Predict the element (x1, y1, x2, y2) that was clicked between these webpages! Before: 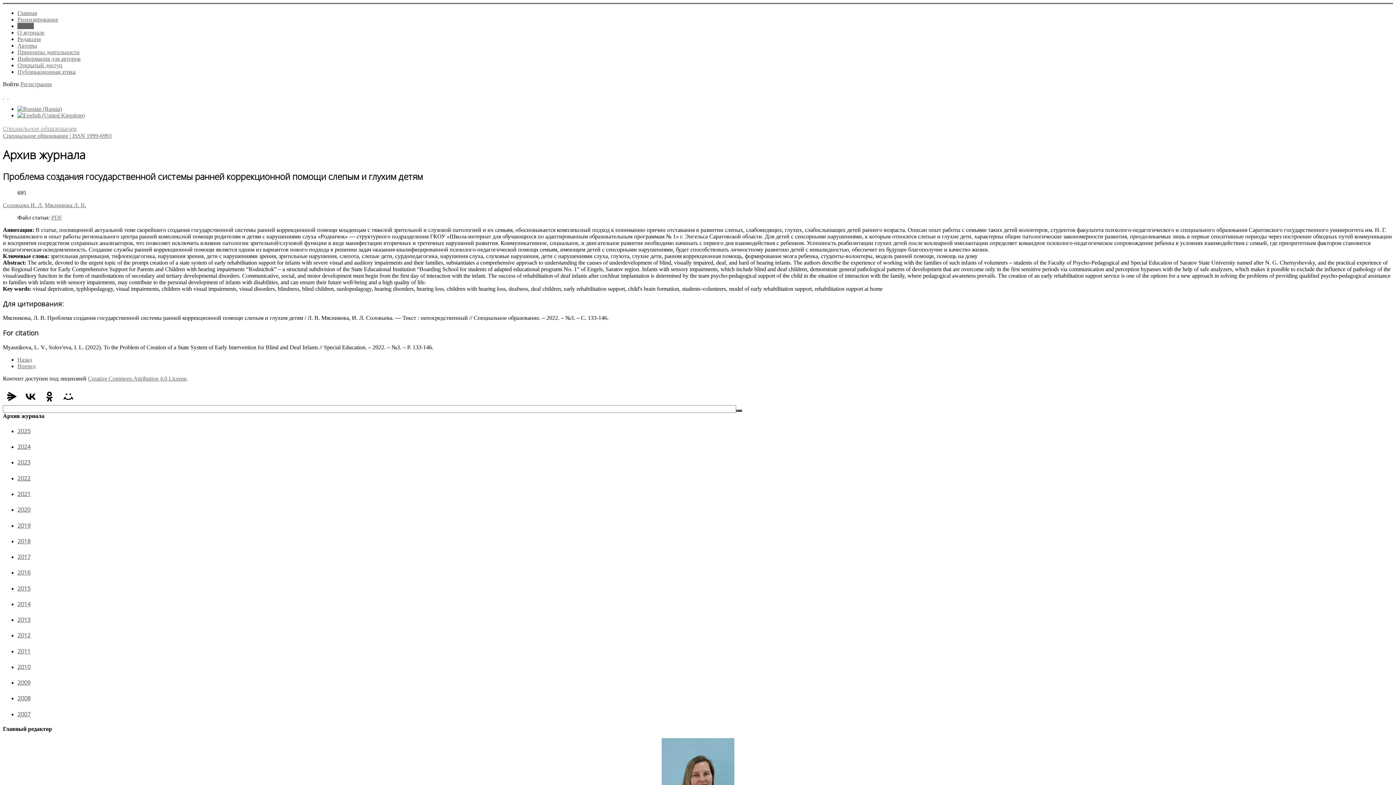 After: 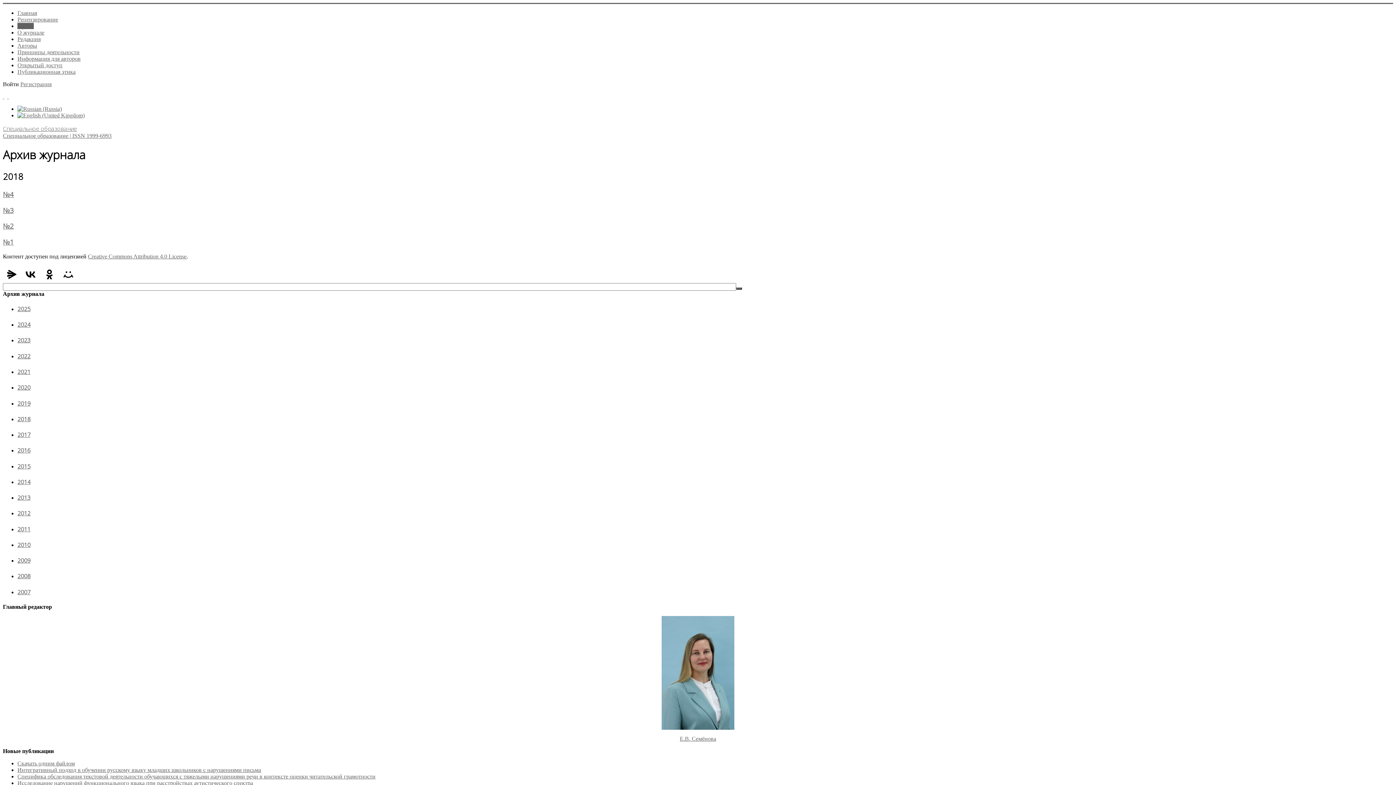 Action: bbox: (17, 537, 30, 545) label: 2018